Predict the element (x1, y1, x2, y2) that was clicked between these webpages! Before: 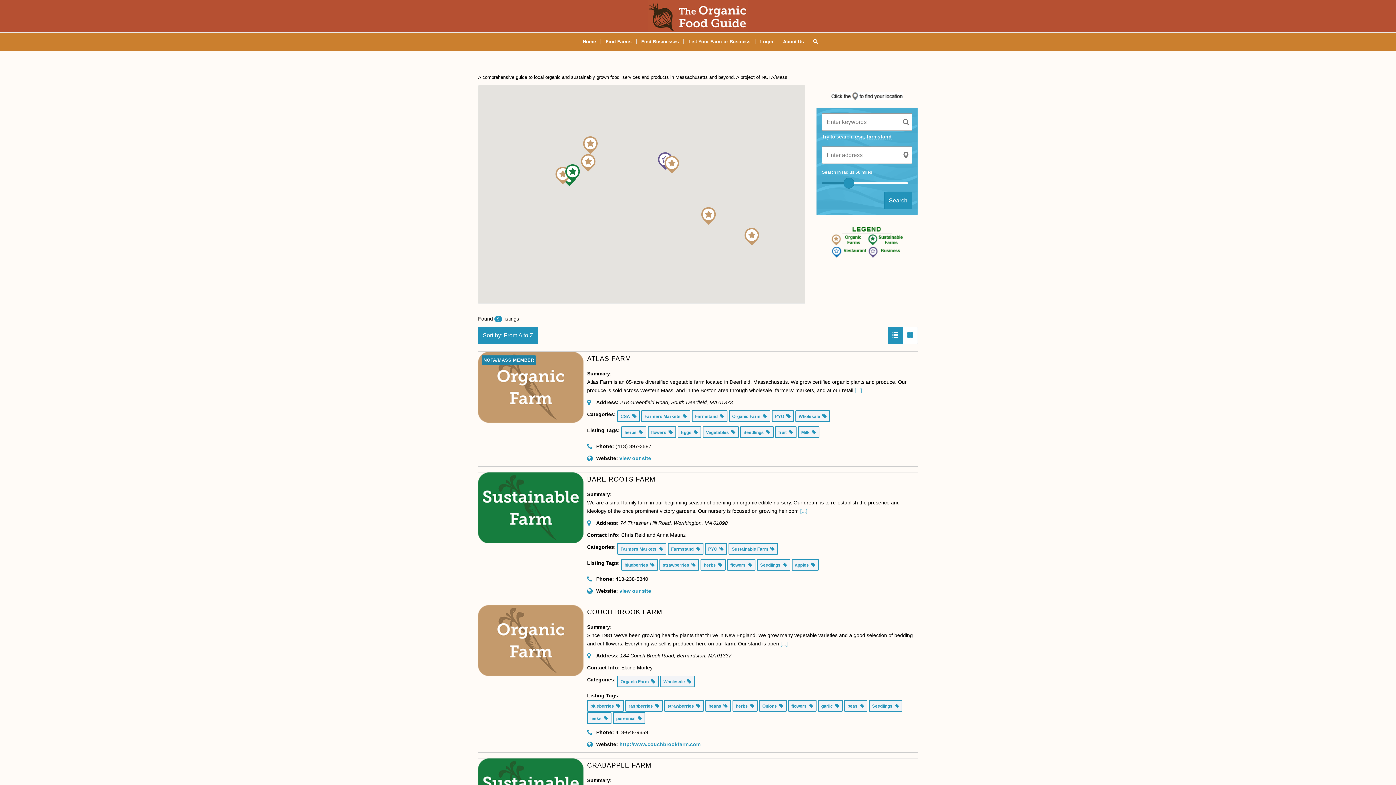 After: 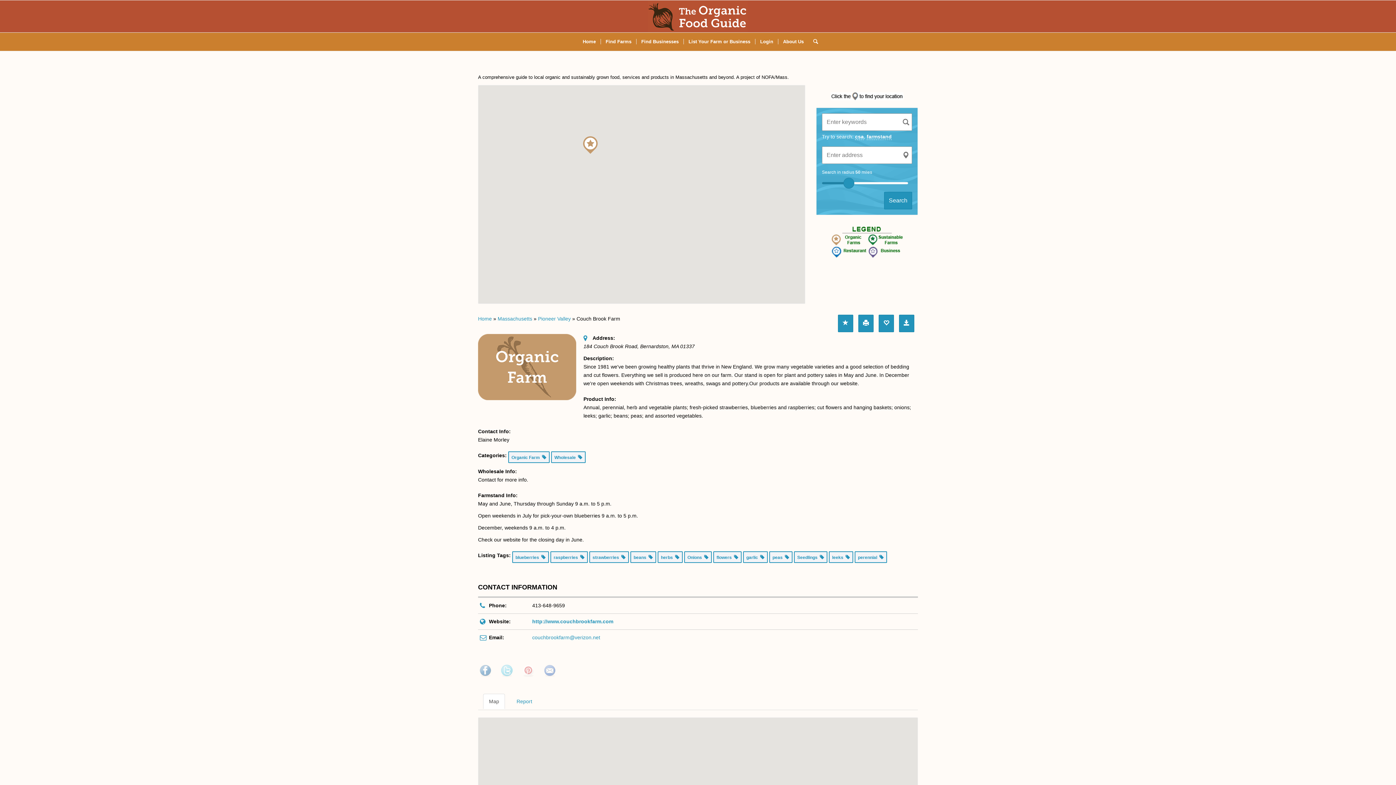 Action: label: COUCH BROOK FARM bbox: (587, 608, 662, 616)